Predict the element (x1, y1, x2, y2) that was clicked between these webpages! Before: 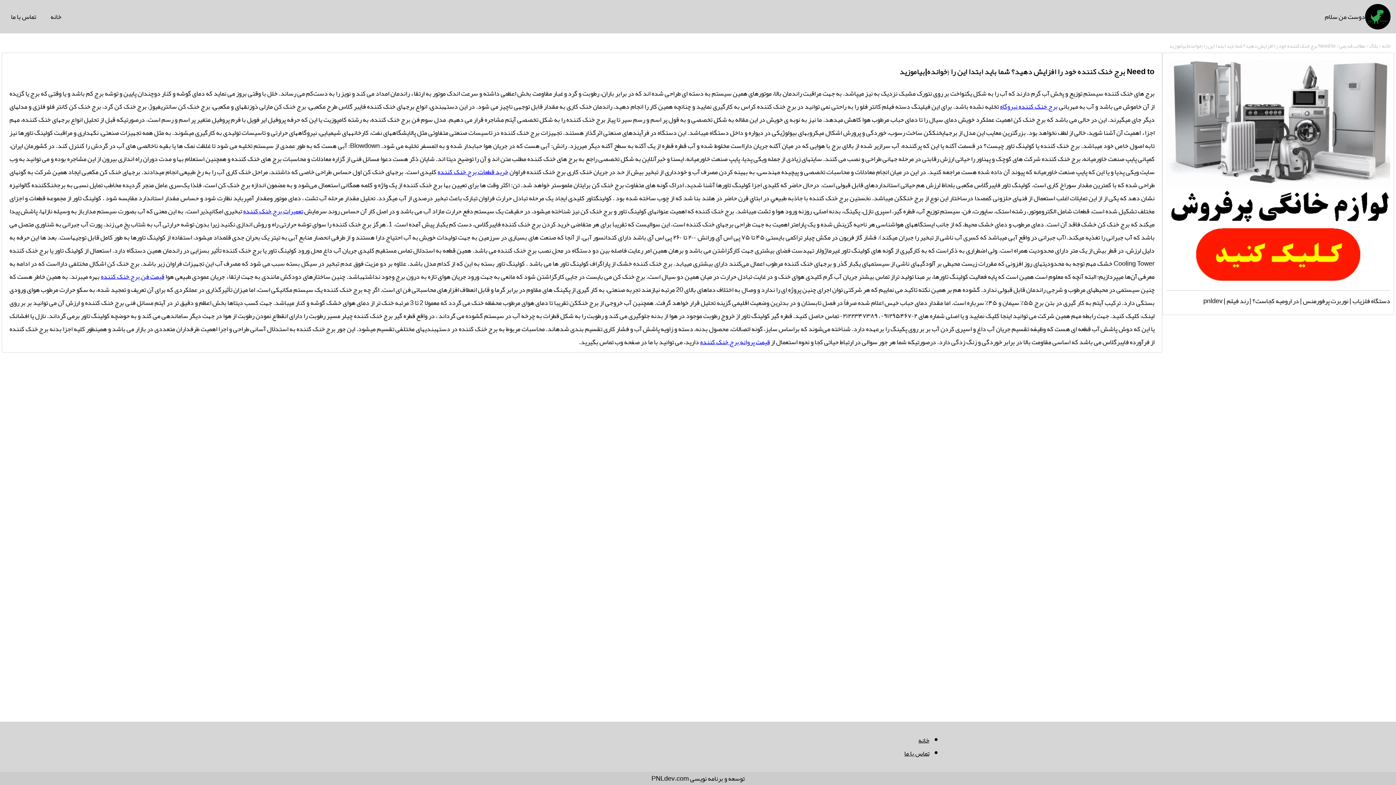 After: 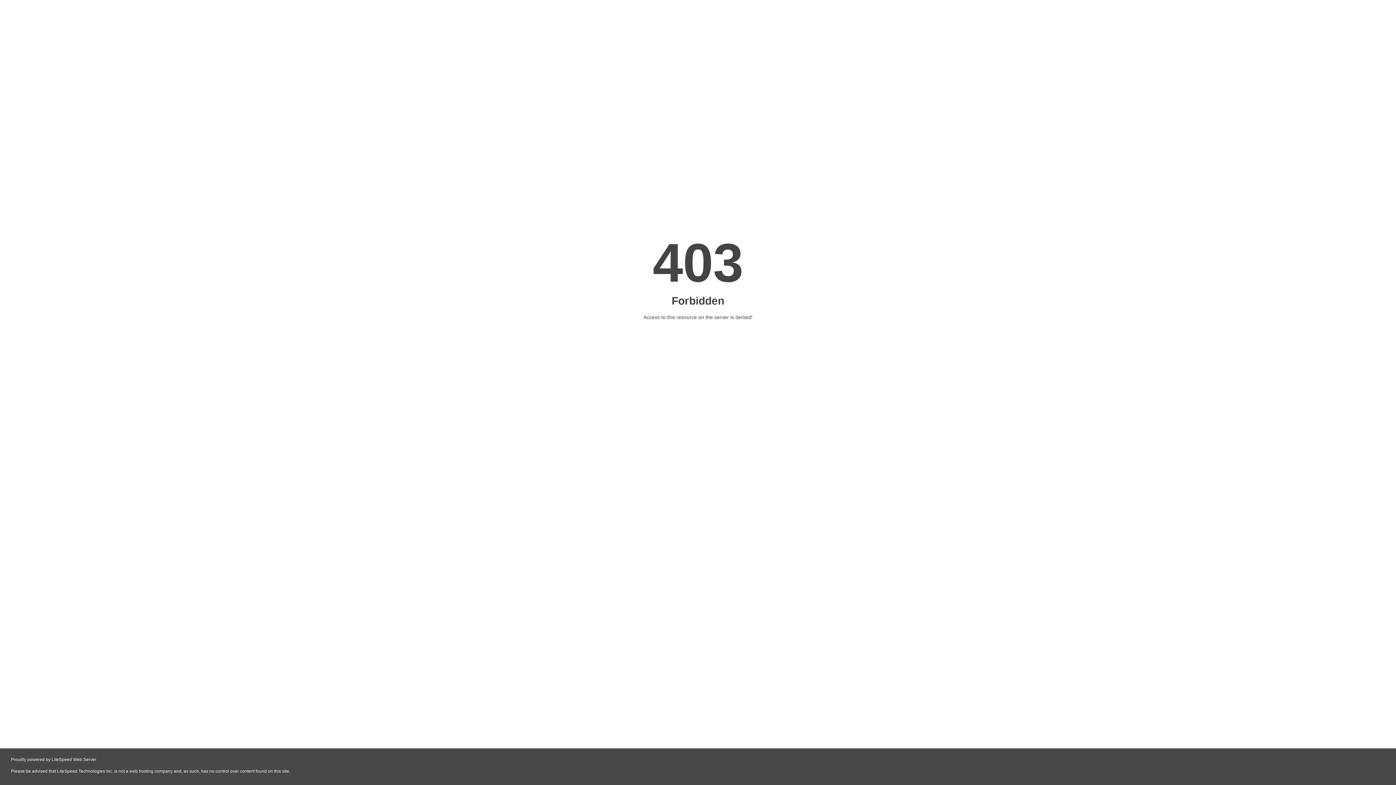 Action: bbox: (700, 335, 770, 348) label: قیمت پروانه برج خنک کننده